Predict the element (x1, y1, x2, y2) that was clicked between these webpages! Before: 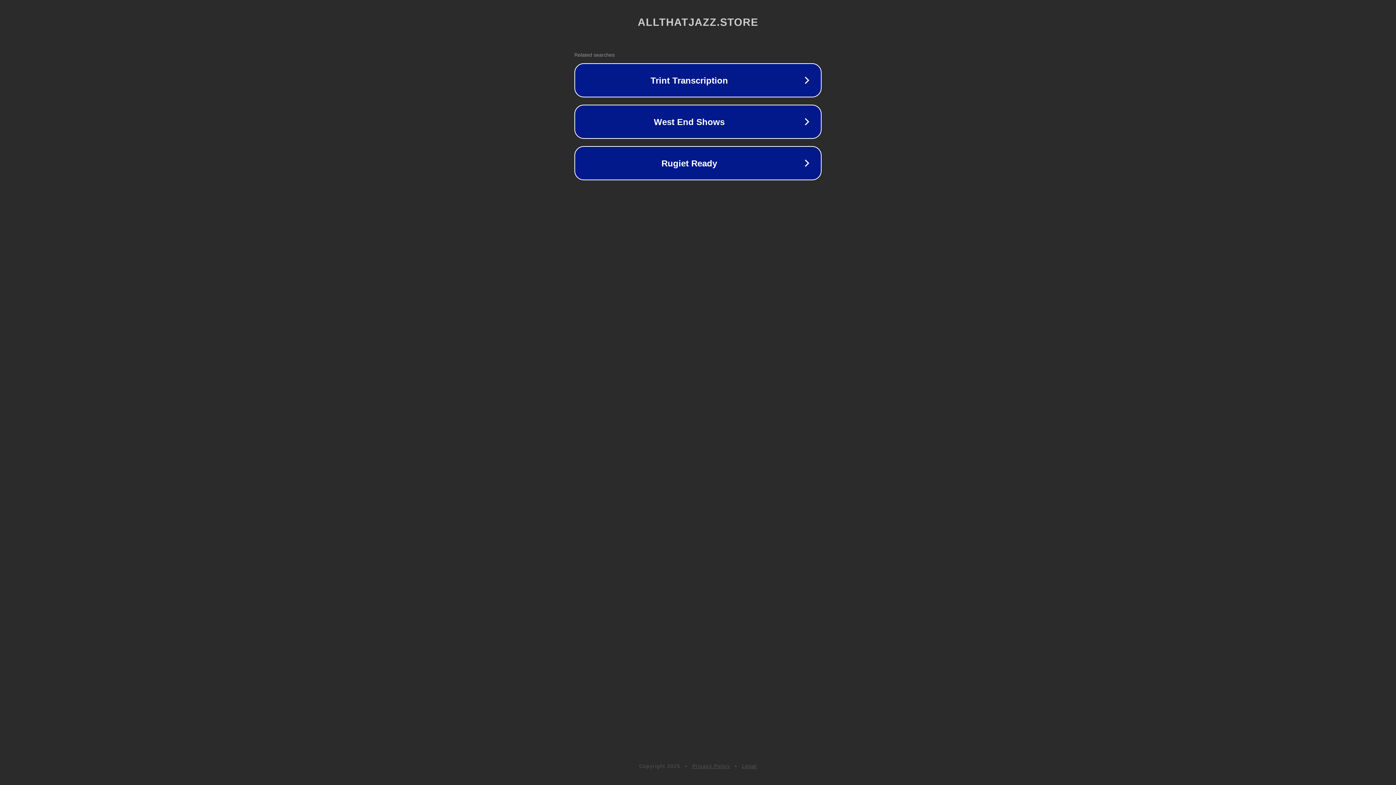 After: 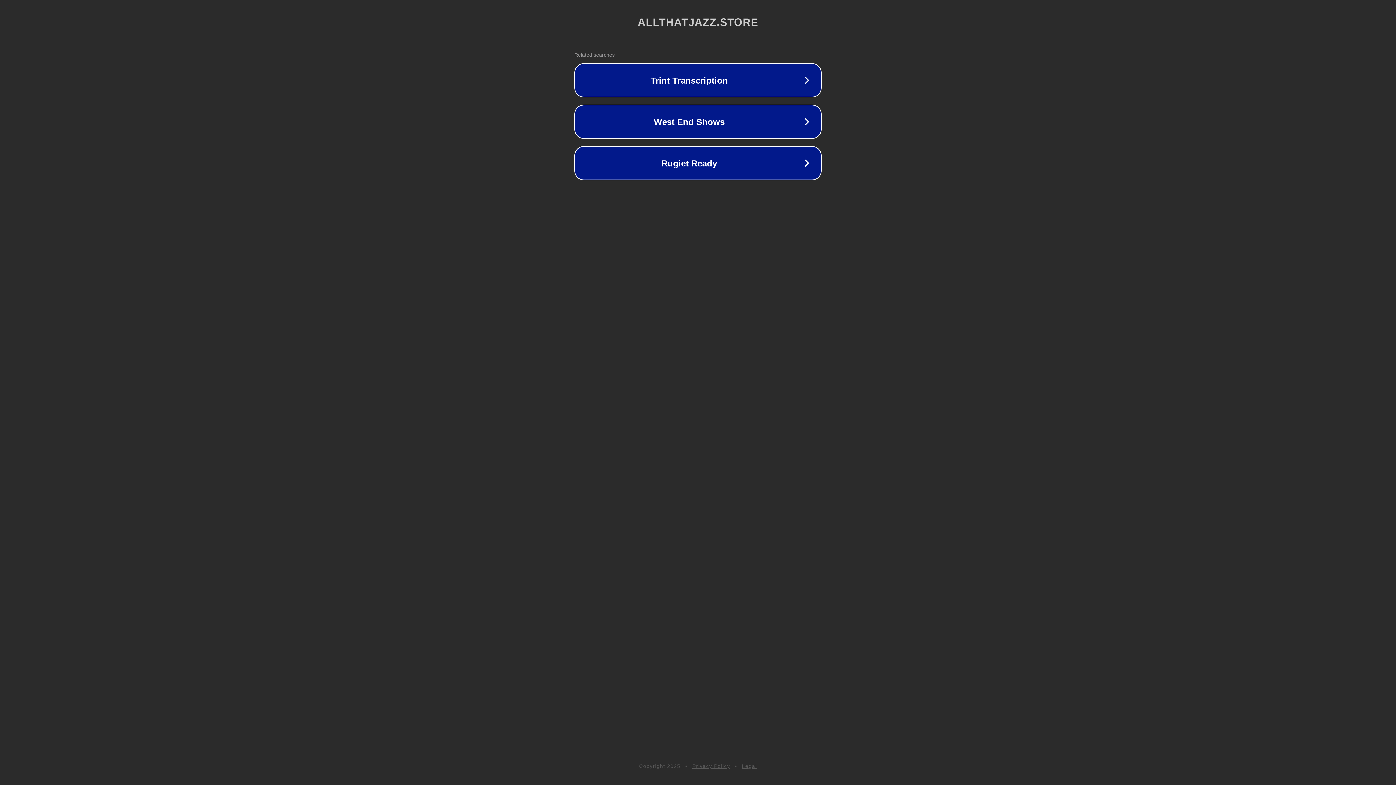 Action: label: Legal bbox: (742, 763, 757, 769)